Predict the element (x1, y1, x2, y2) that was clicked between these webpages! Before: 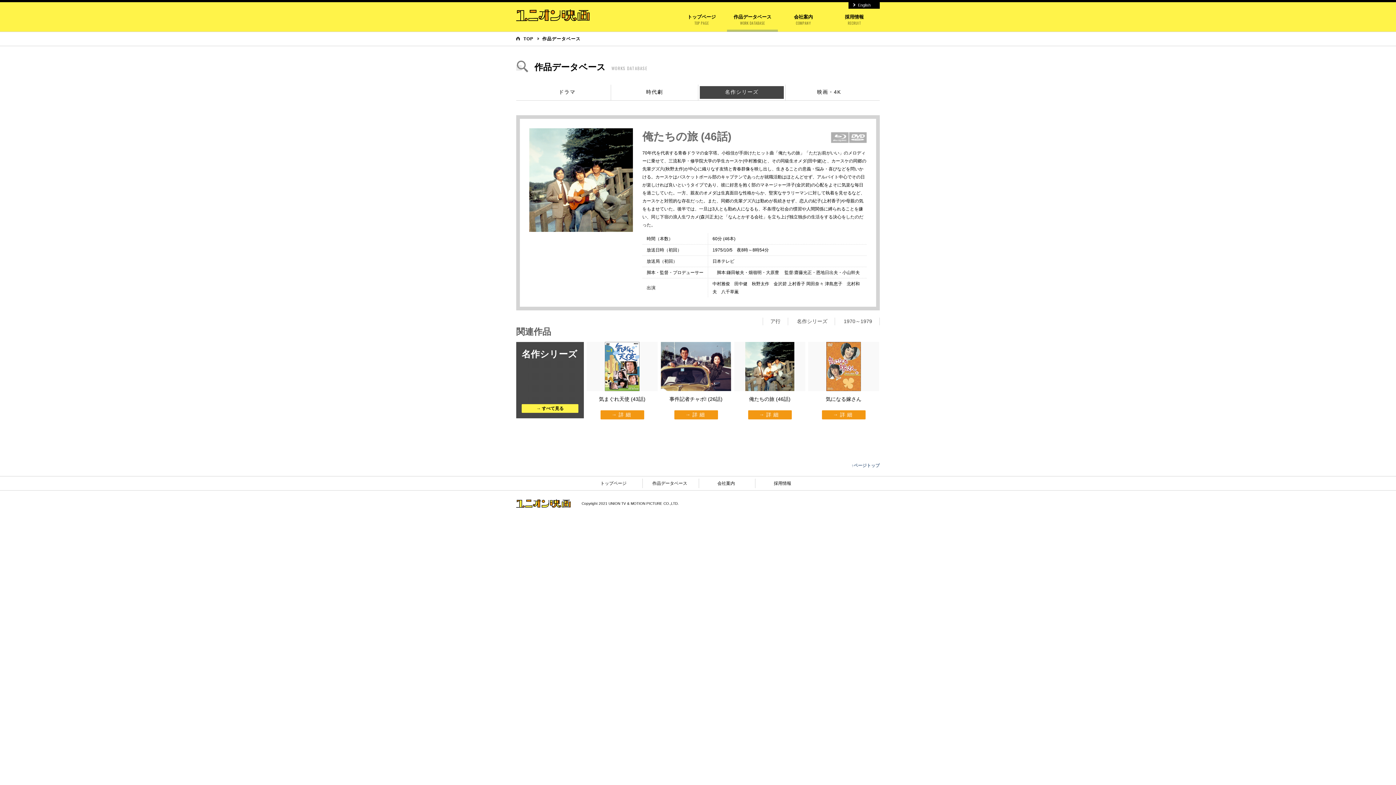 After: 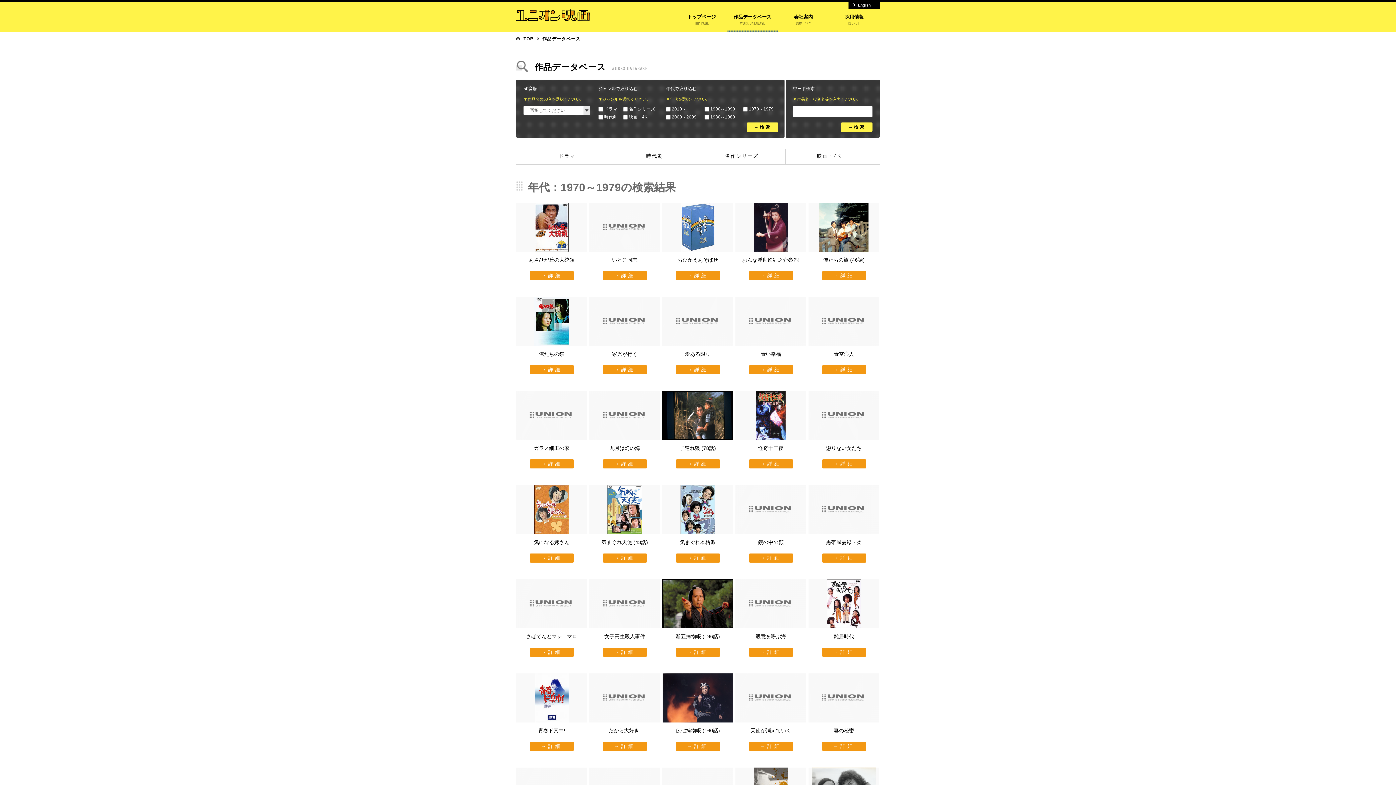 Action: label: 1970～1979 bbox: (844, 318, 872, 324)